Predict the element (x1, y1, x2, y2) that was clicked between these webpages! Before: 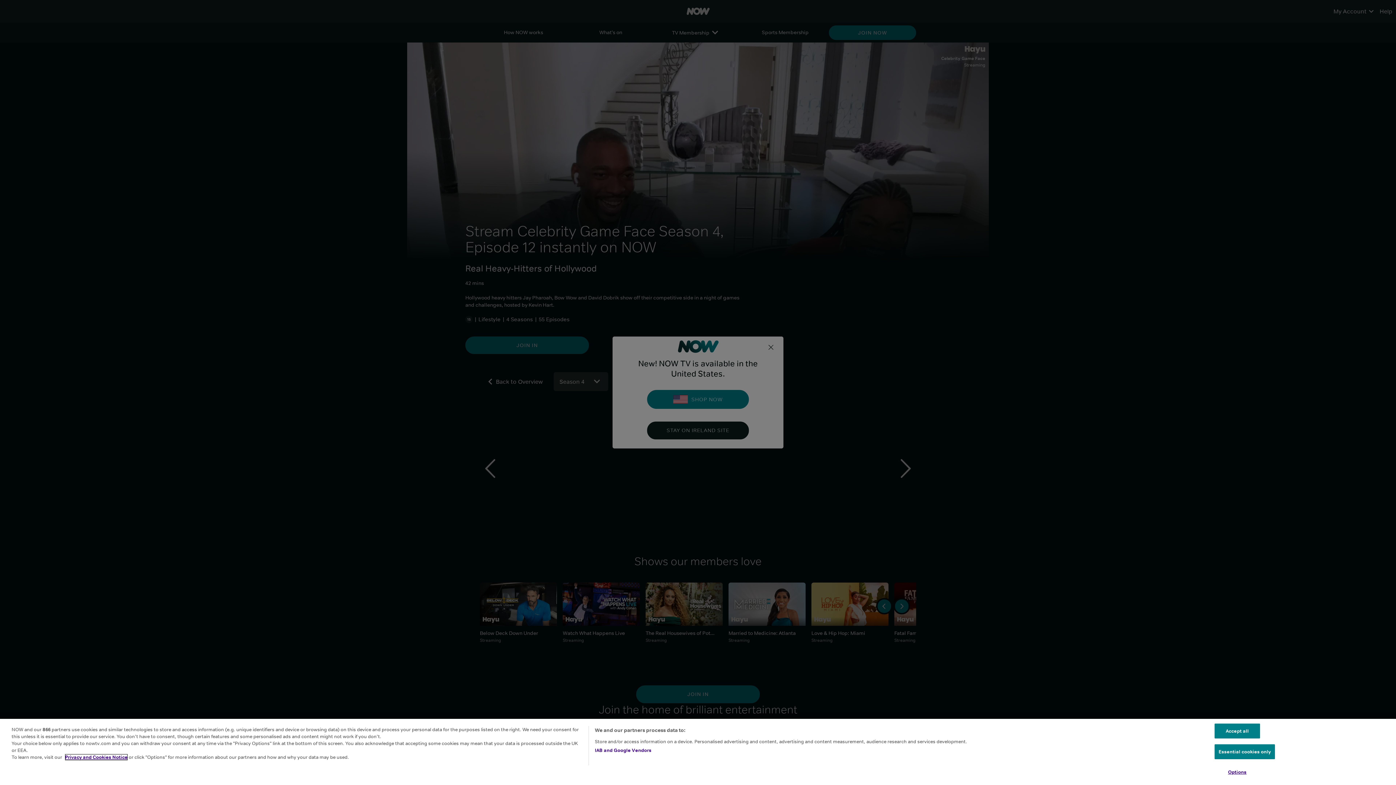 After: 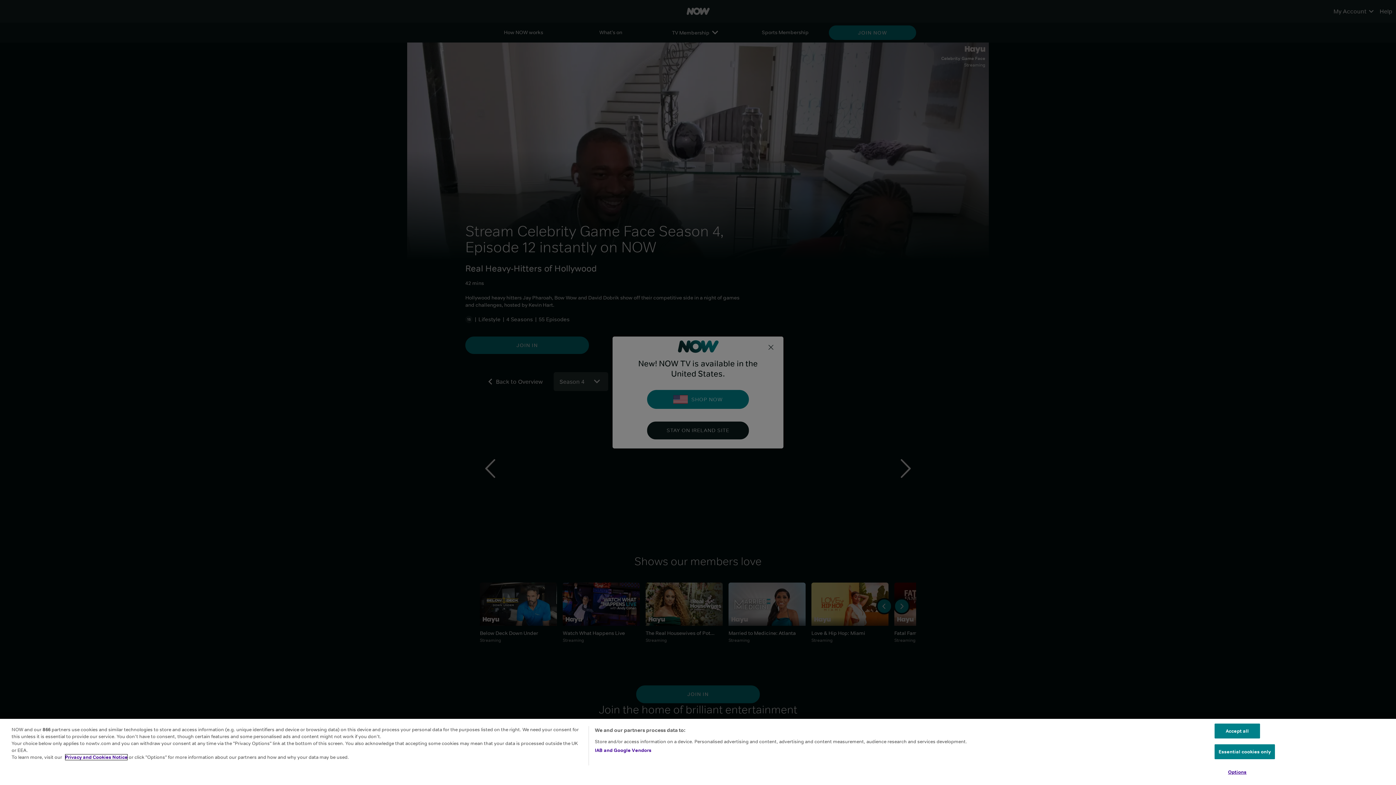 Action: label: Privacy and Cookies Notice bbox: (65, 754, 127, 760)